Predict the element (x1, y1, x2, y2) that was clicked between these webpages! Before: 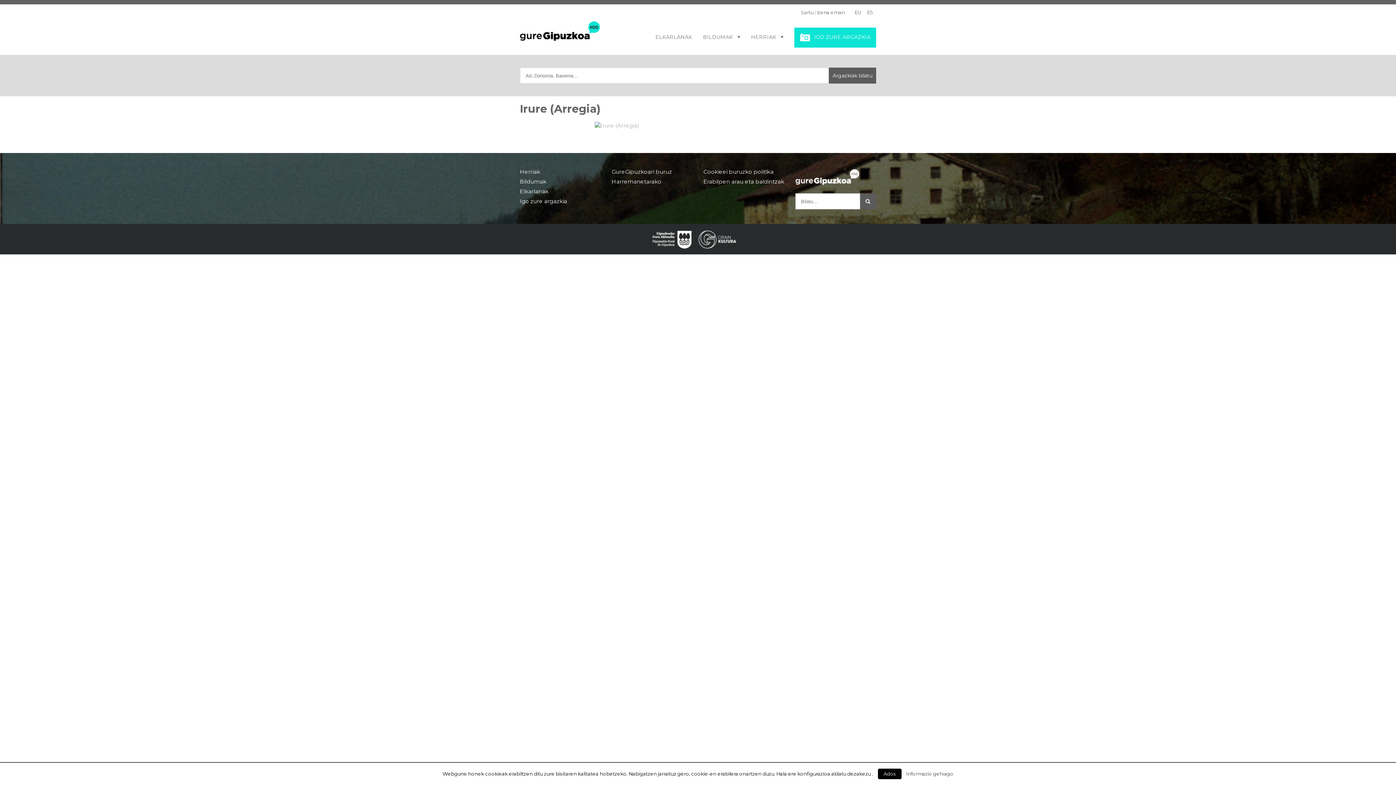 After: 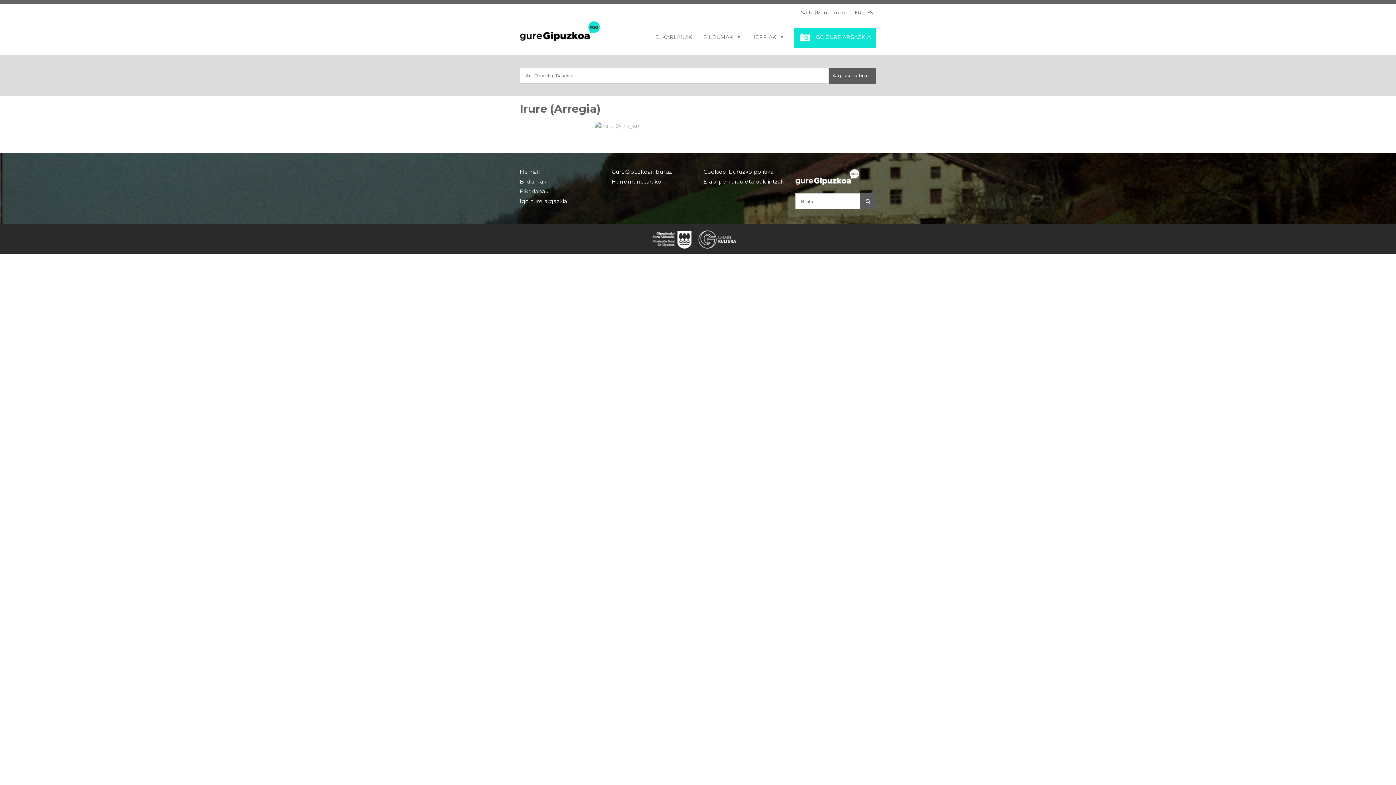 Action: bbox: (878, 769, 901, 779) label: Ados